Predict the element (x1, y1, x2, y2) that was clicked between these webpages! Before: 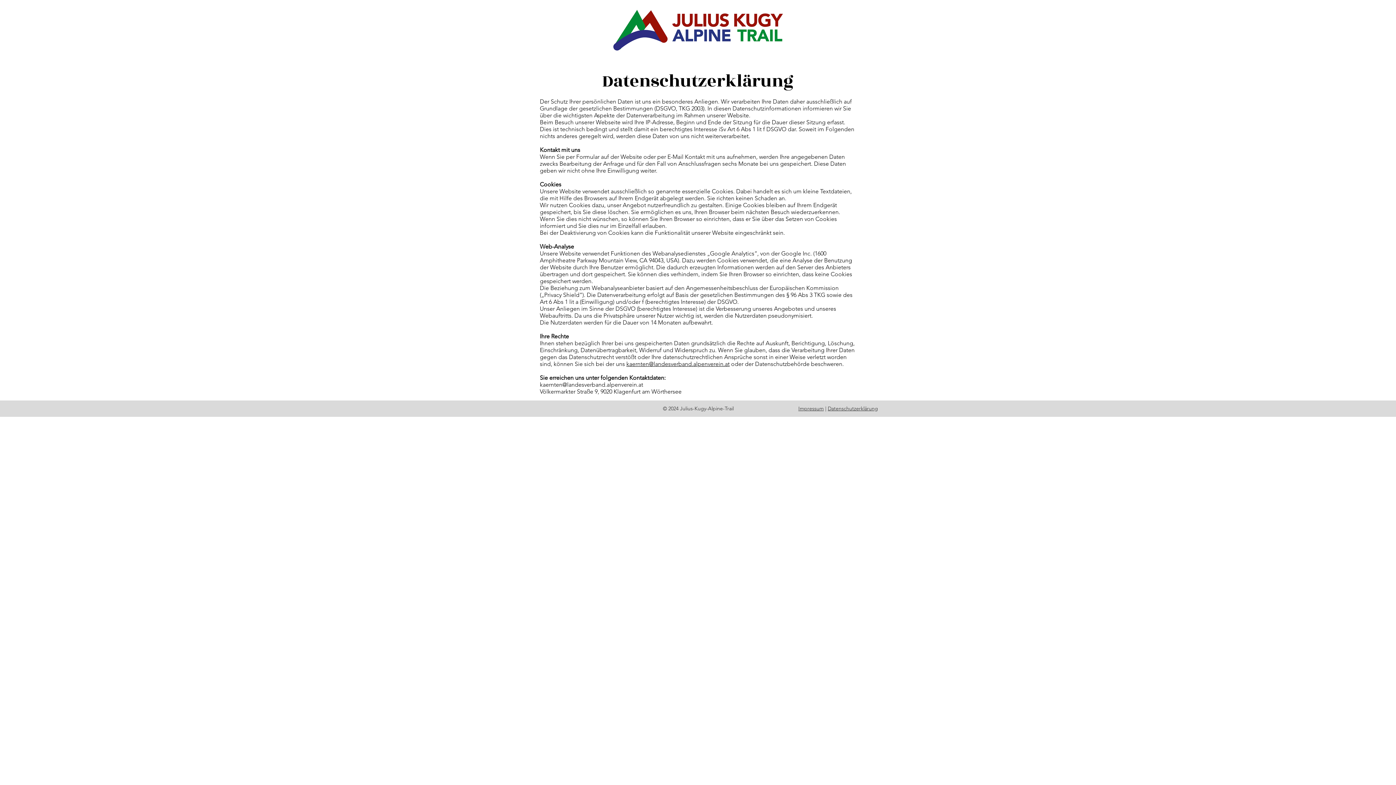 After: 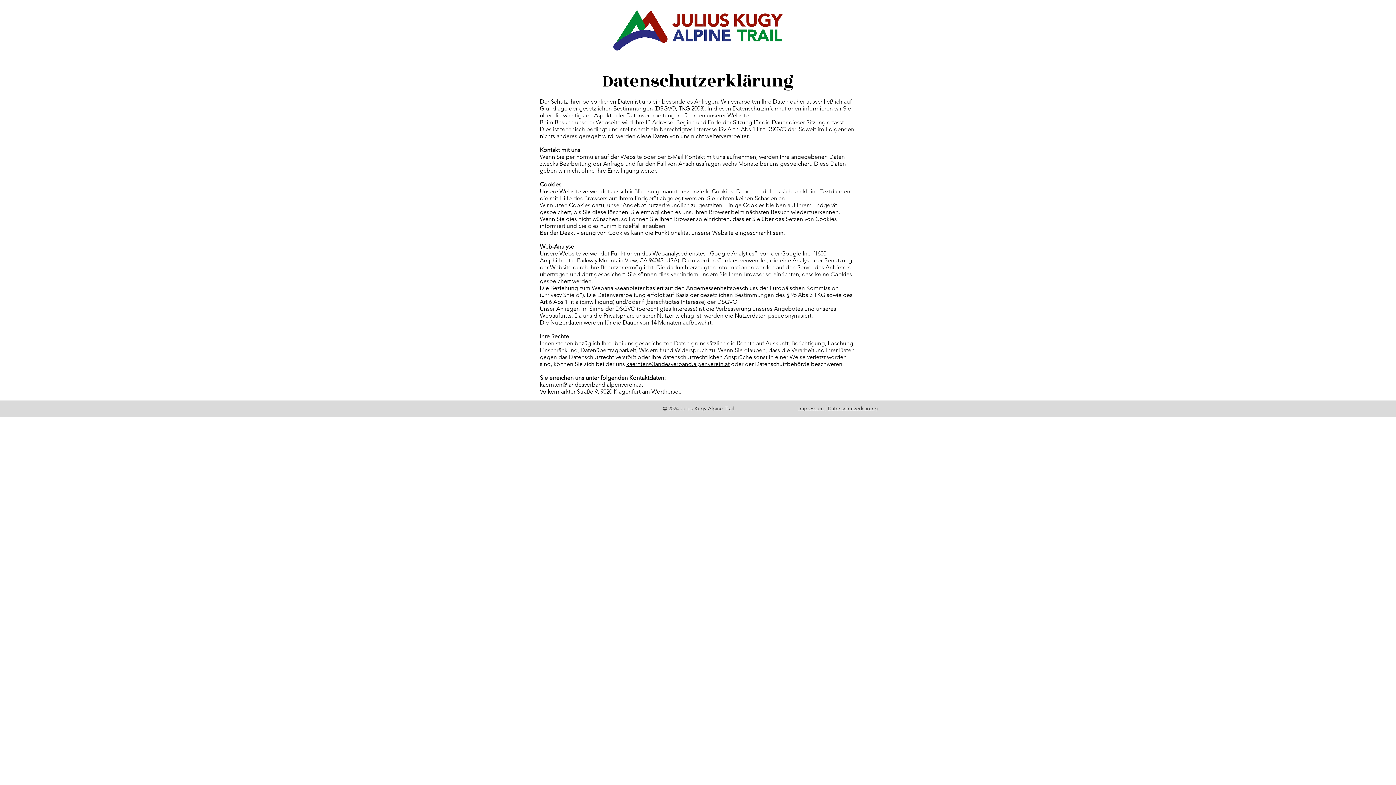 Action: label: kaernten@landesverband.alpenverein.at bbox: (540, 381, 643, 388)